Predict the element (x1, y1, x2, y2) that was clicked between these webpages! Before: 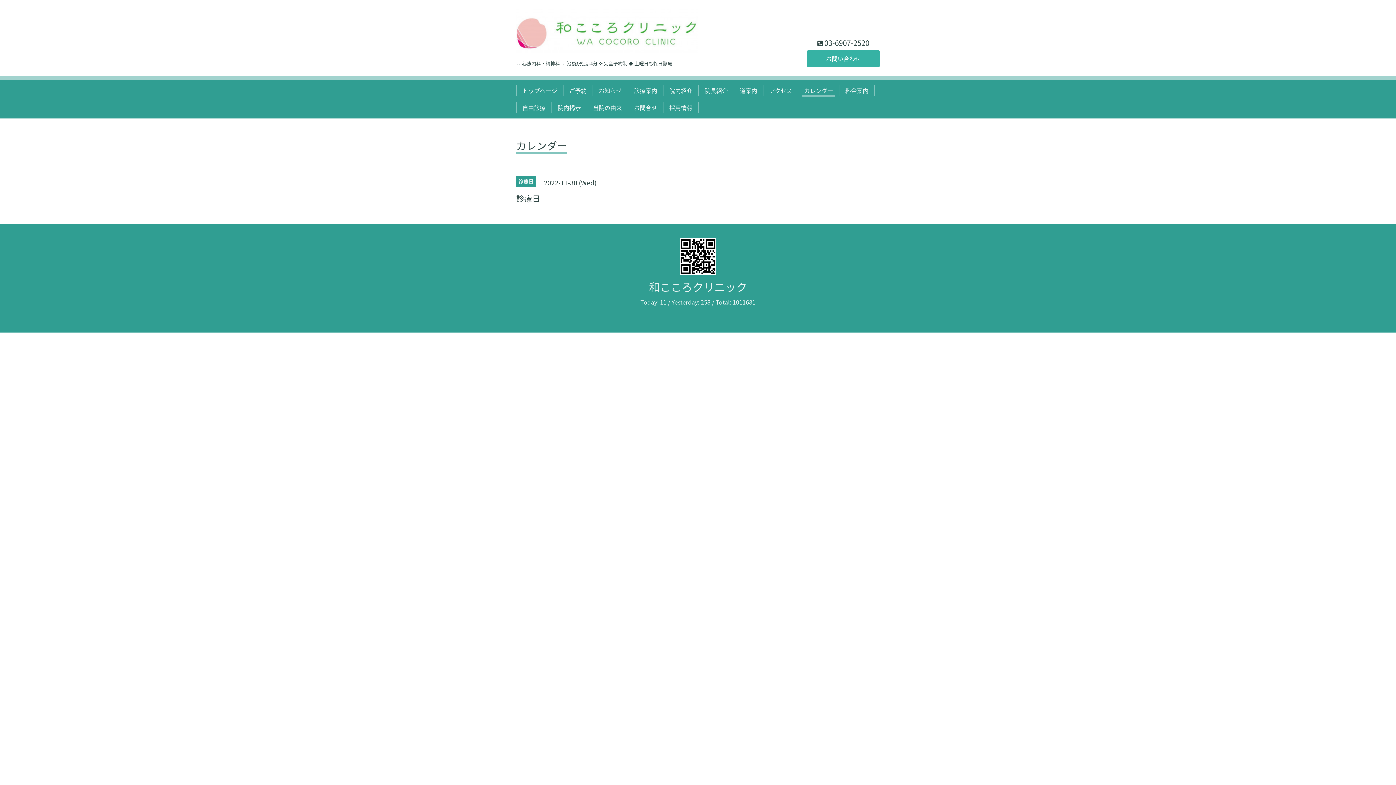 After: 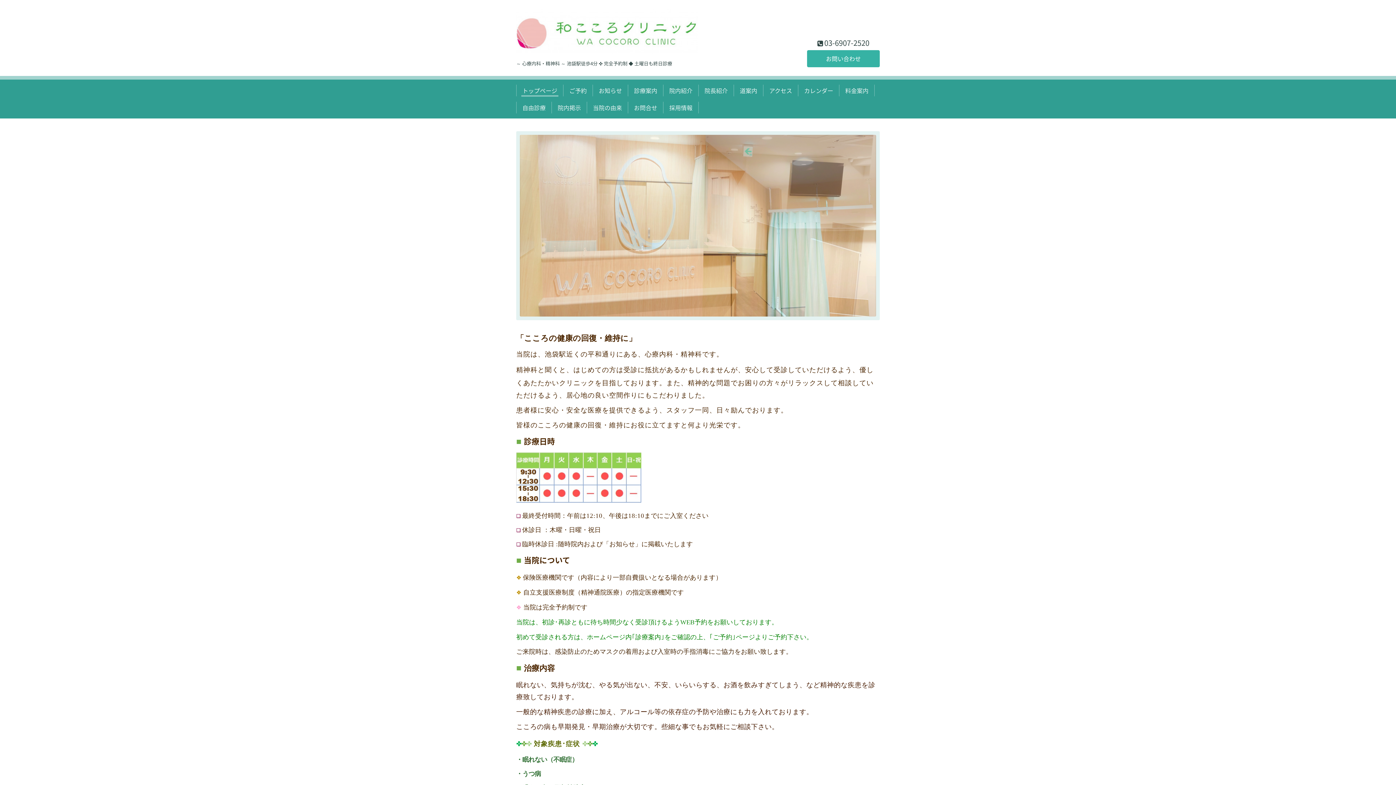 Action: bbox: (516, 30, 698, 59)